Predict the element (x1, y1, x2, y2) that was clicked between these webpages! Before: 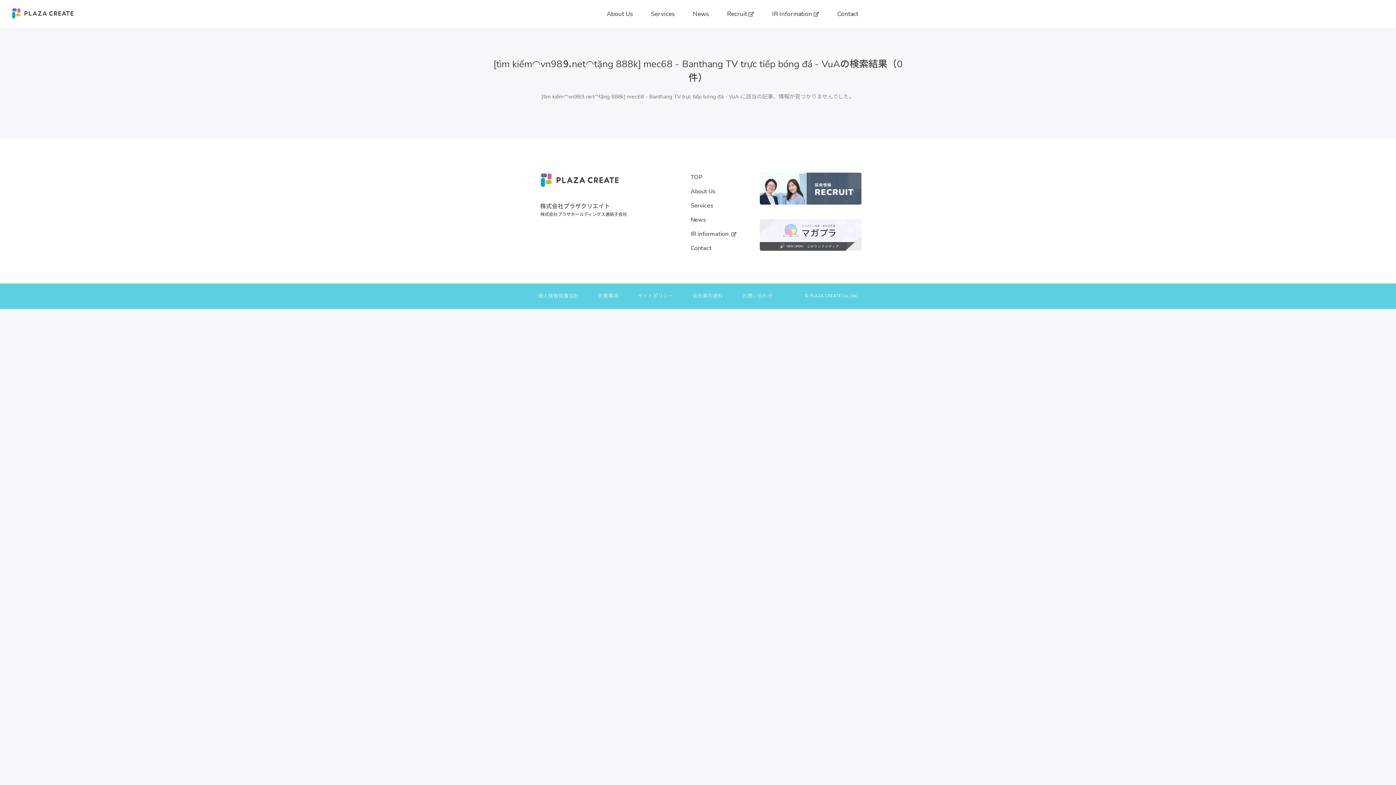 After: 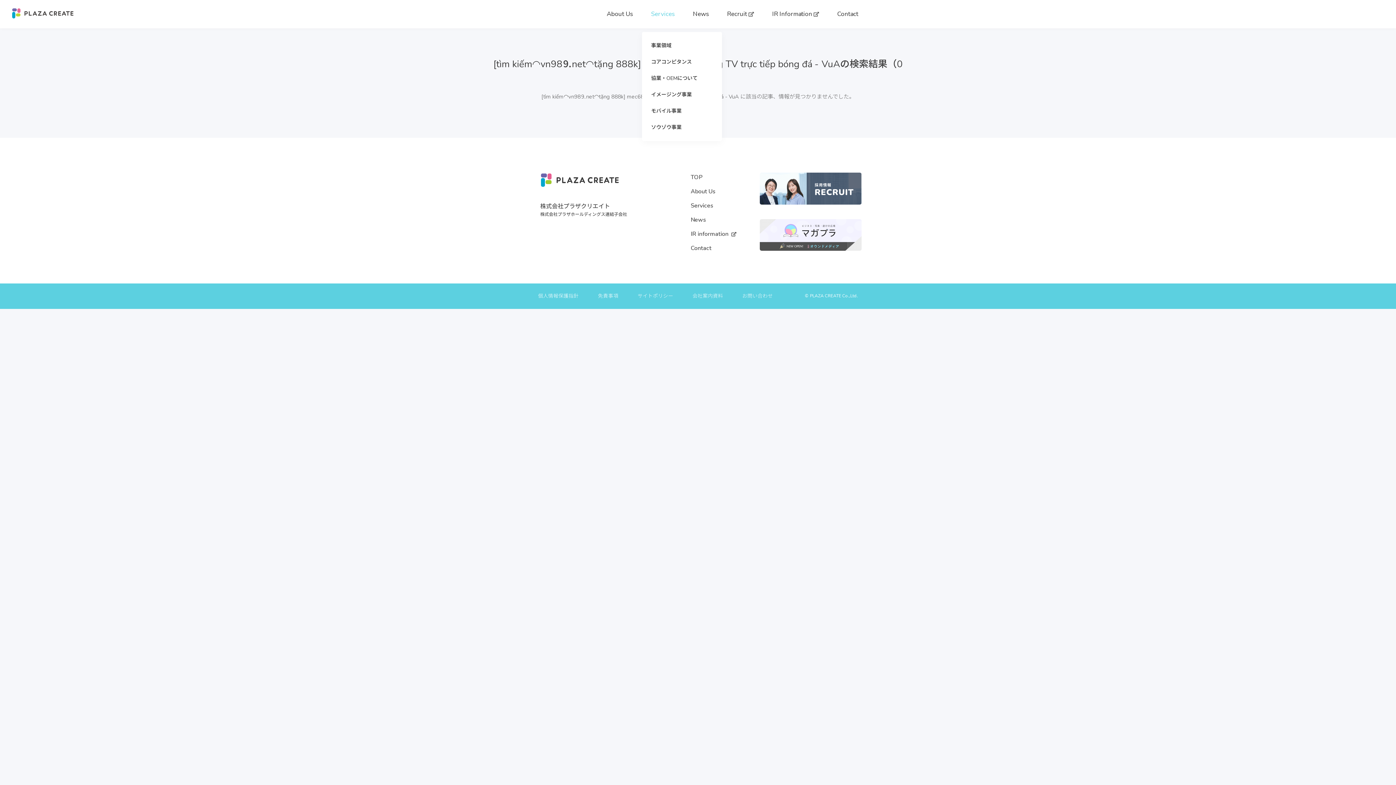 Action: label: Services bbox: (642, 0, 684, 28)